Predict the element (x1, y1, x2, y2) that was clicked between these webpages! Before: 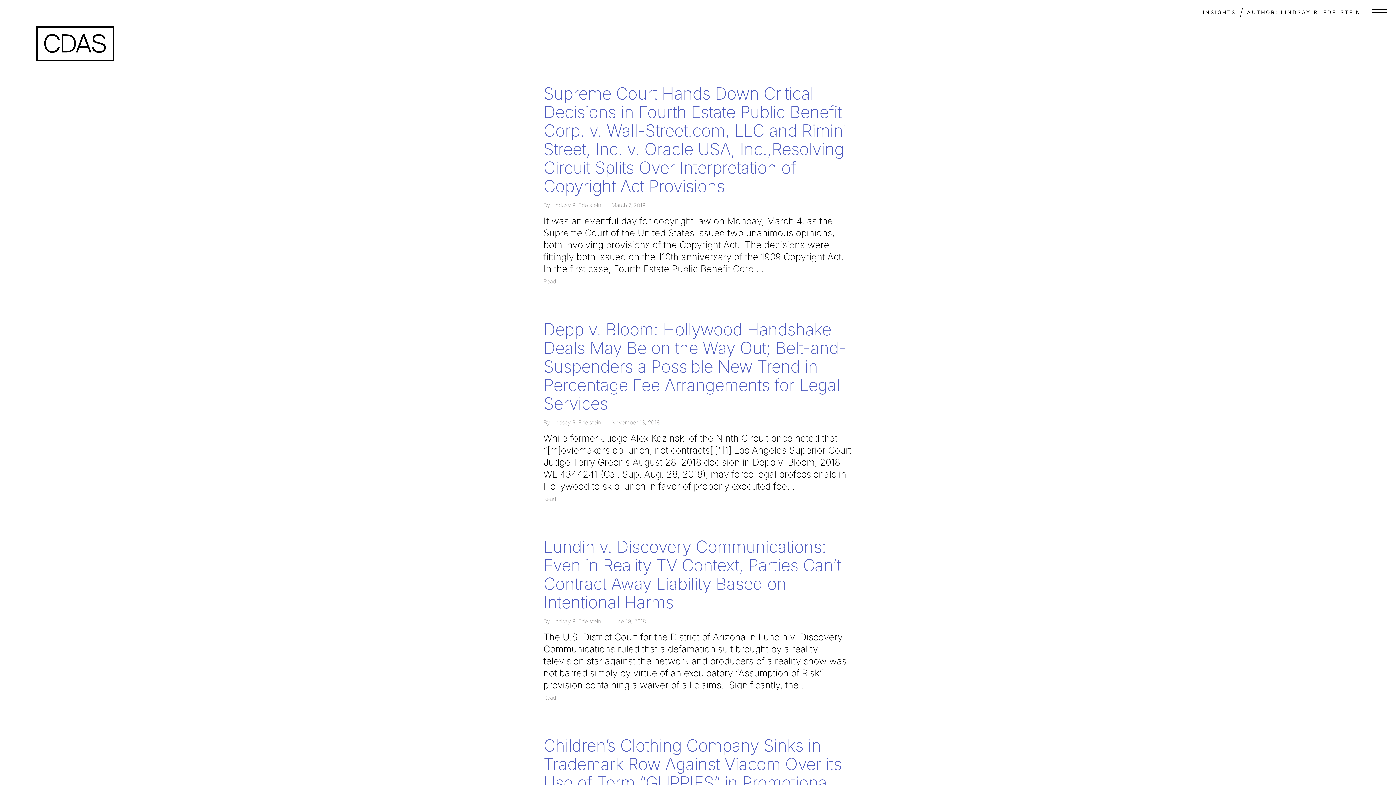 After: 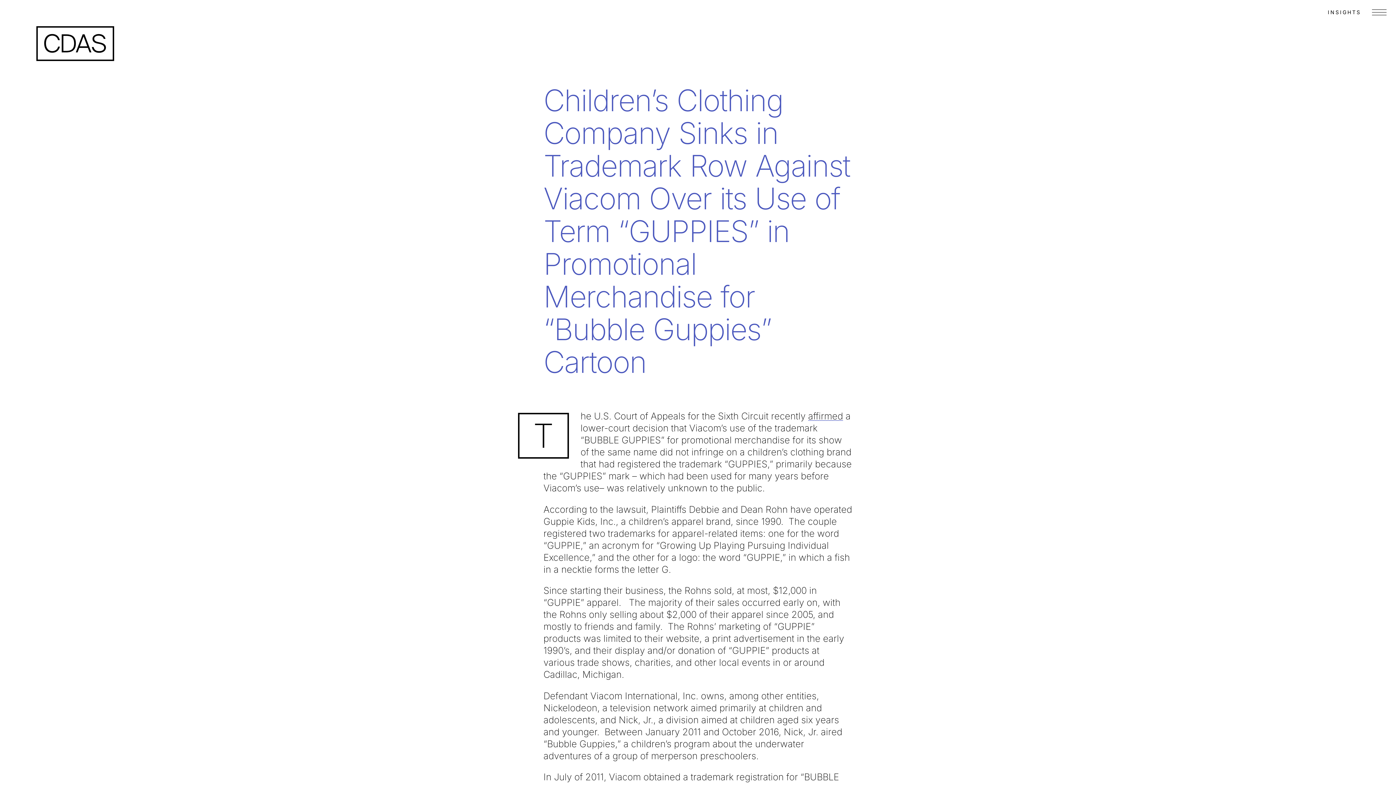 Action: label: Children’s Clothing Company Sinks in Trademark Row Against Viacom Over its Use of Term “GUPPIES” in Promotional Merchandise for “Bubble Guppies” Cartoon bbox: (543, 735, 841, 830)